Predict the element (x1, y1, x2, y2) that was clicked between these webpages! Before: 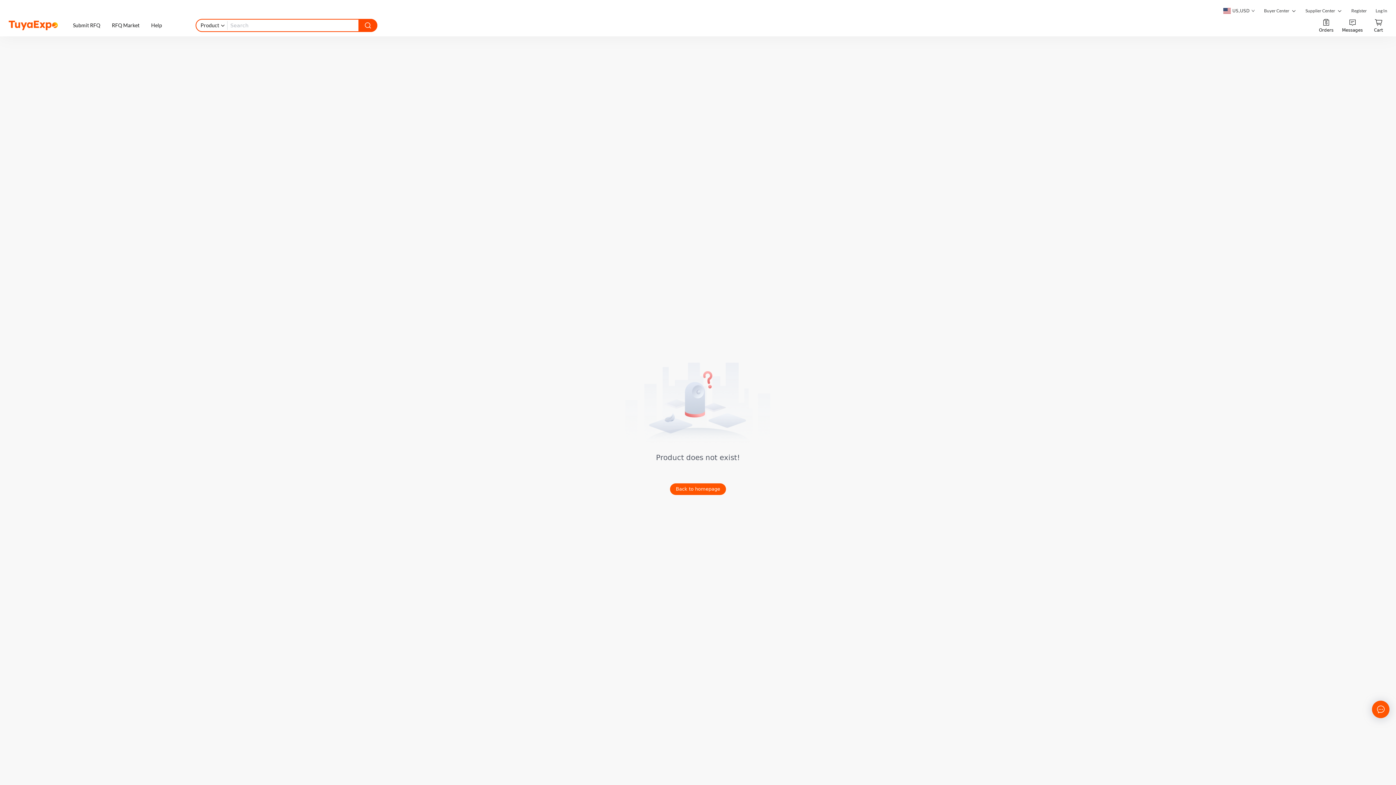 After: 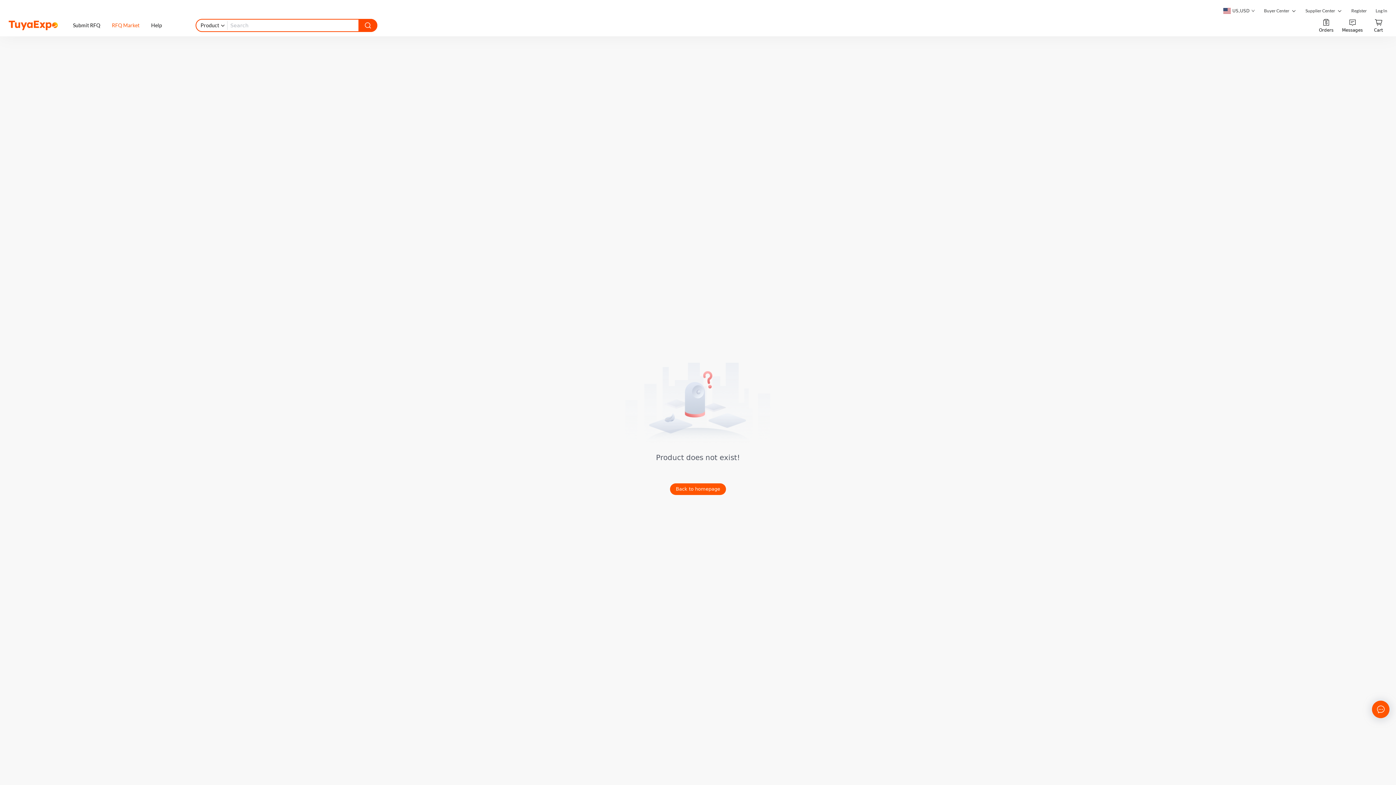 Action: label: RFQ Market bbox: (111, 14, 139, 36)